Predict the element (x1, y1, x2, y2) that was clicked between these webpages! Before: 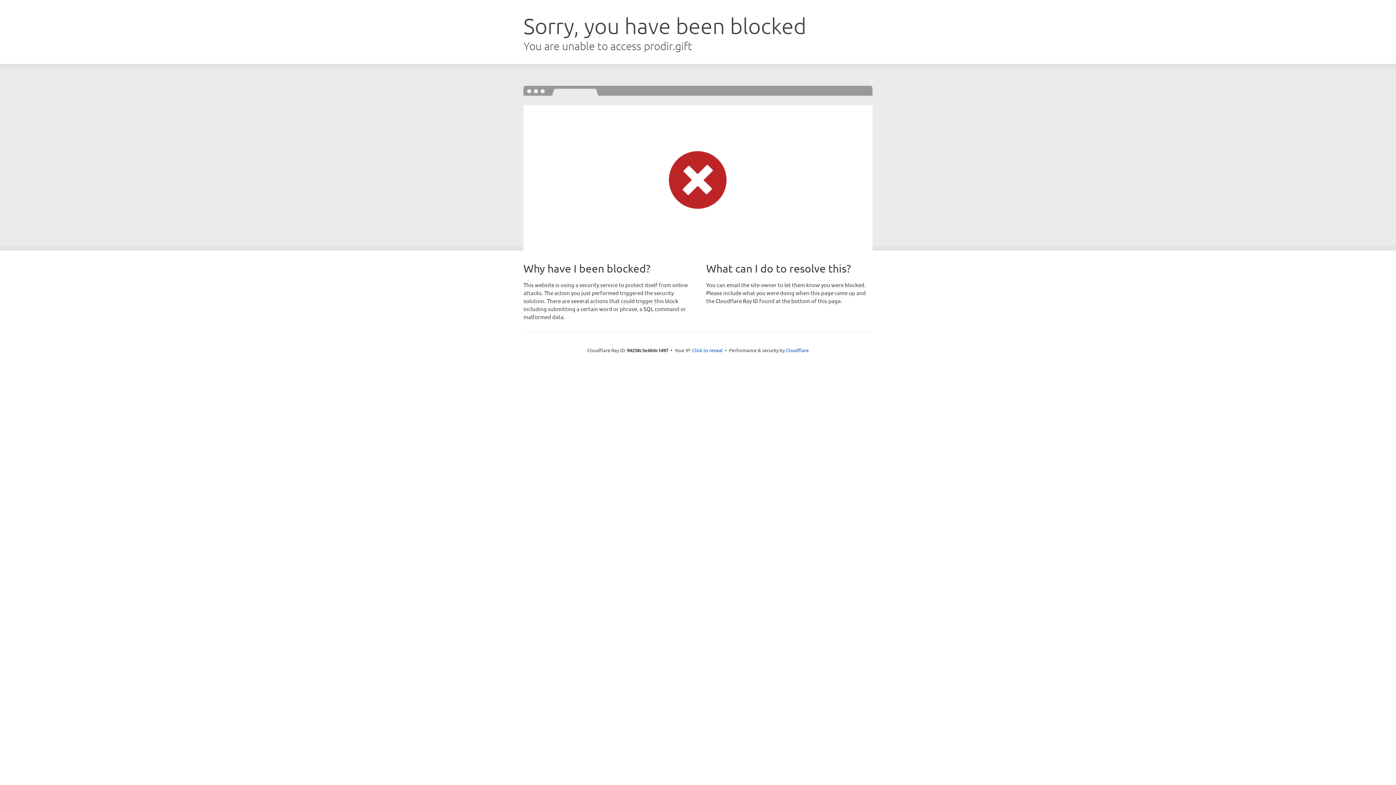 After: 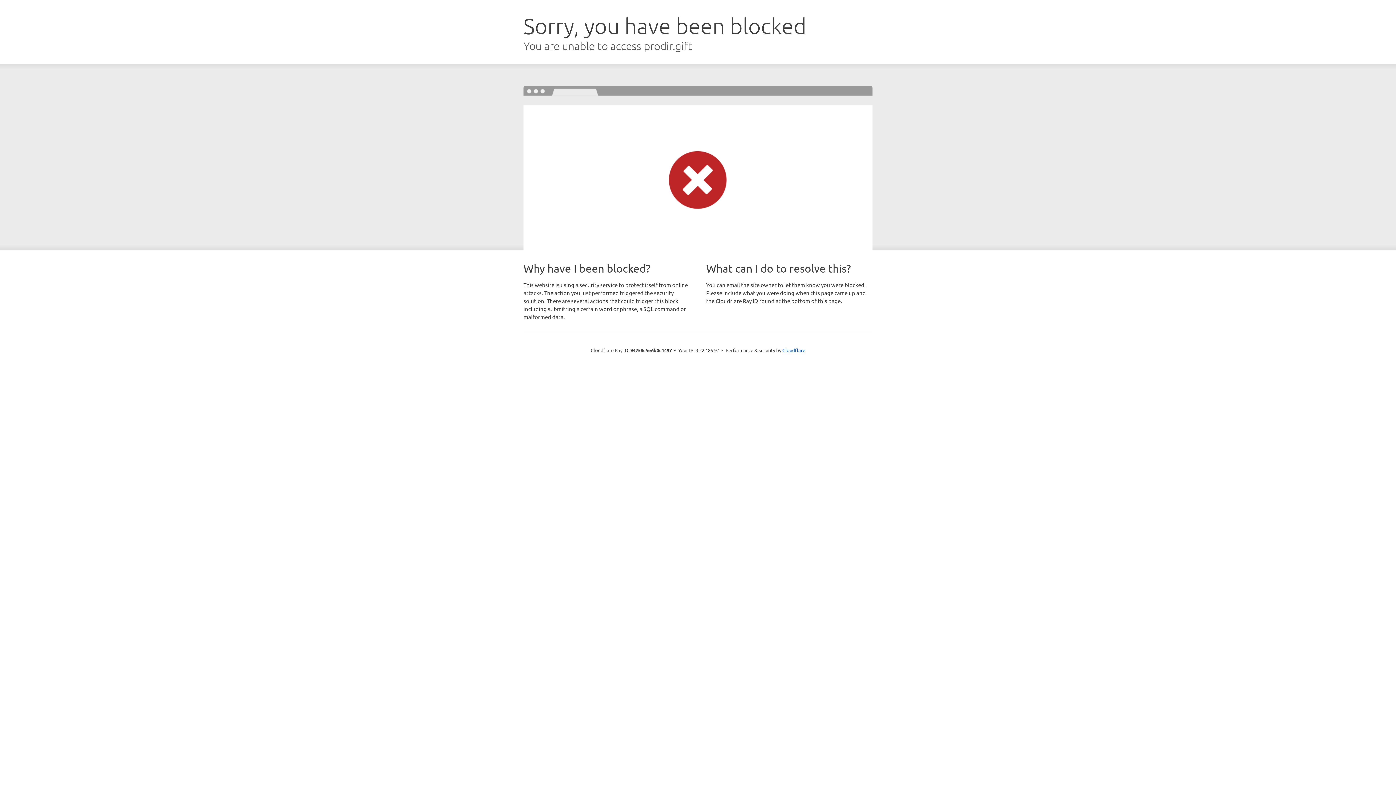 Action: label: Click to reveal bbox: (692, 346, 722, 353)